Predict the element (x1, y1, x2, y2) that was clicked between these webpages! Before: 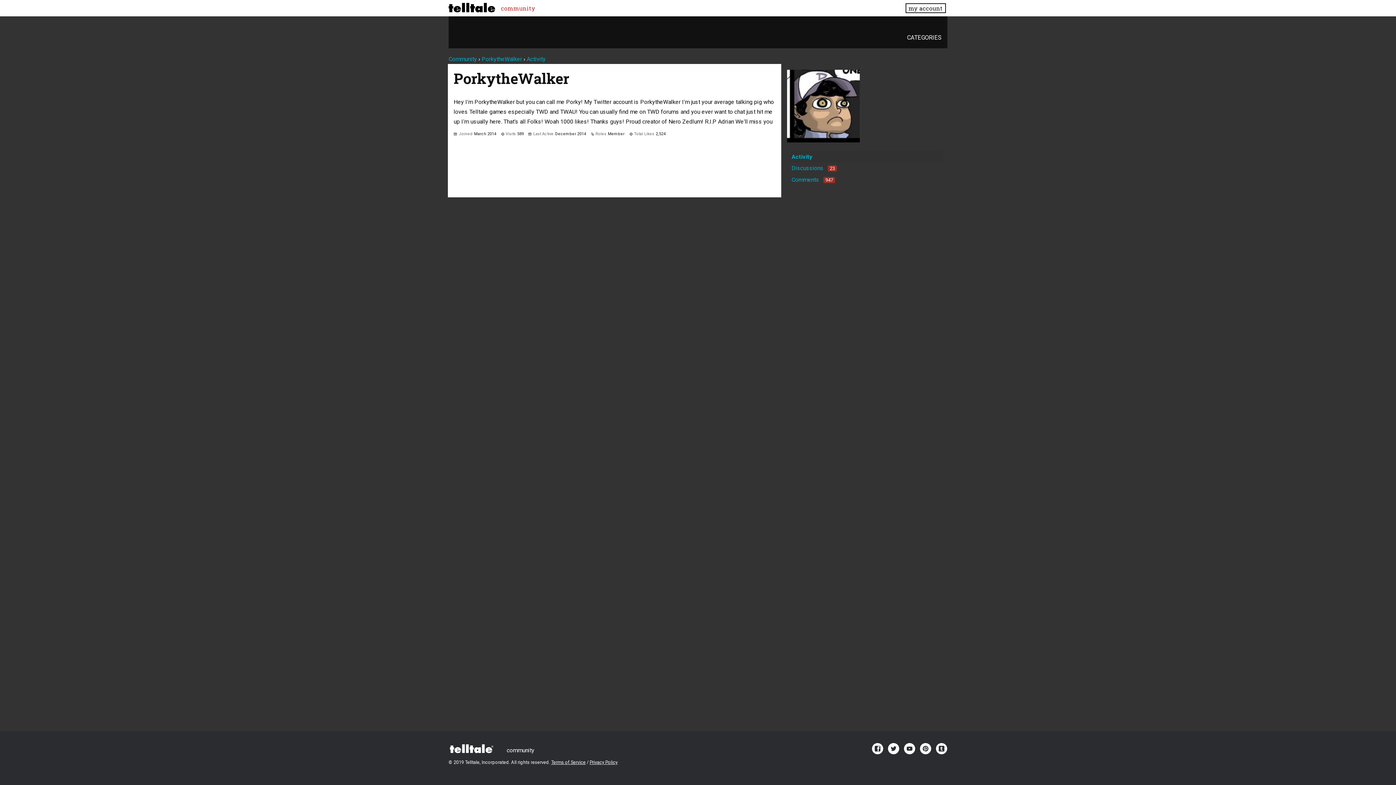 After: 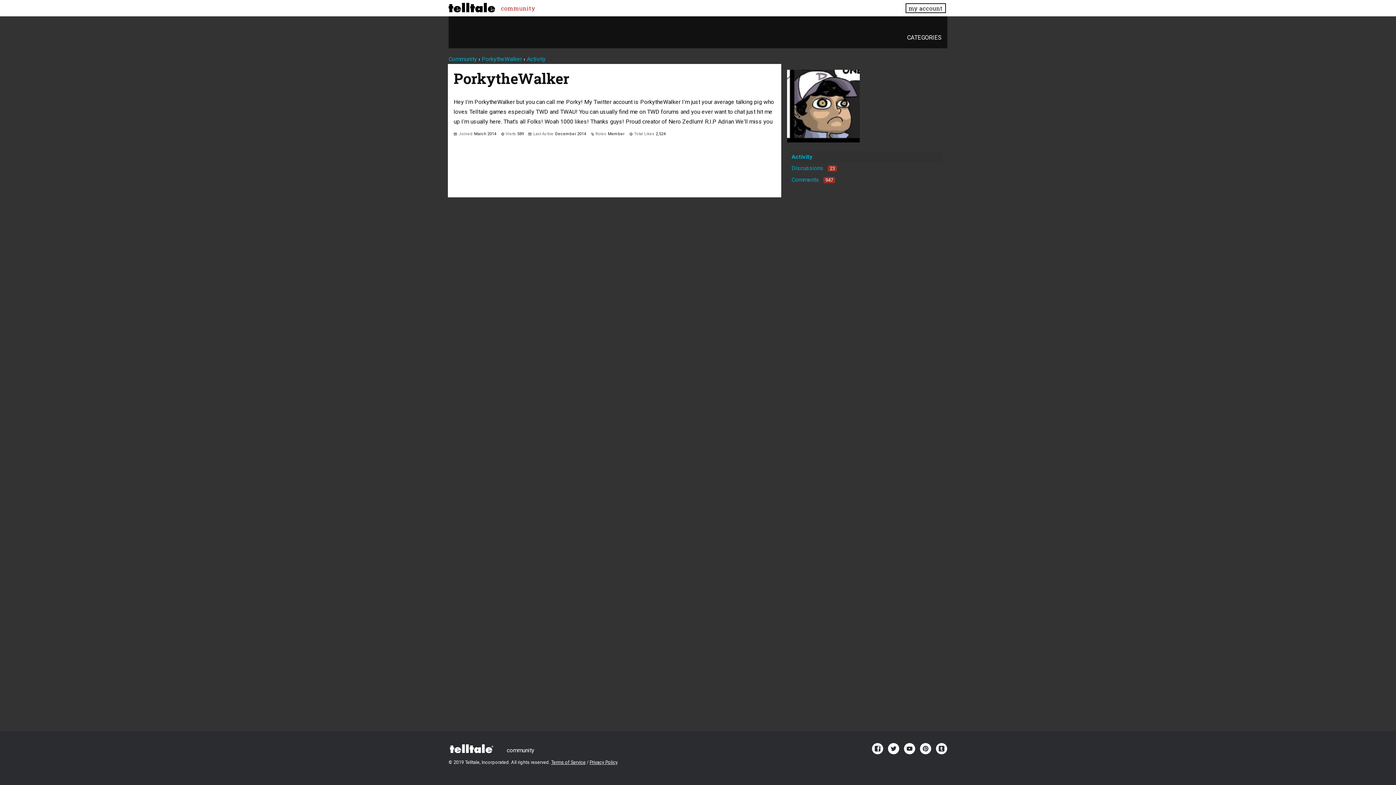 Action: bbox: (936, 743, 947, 754)